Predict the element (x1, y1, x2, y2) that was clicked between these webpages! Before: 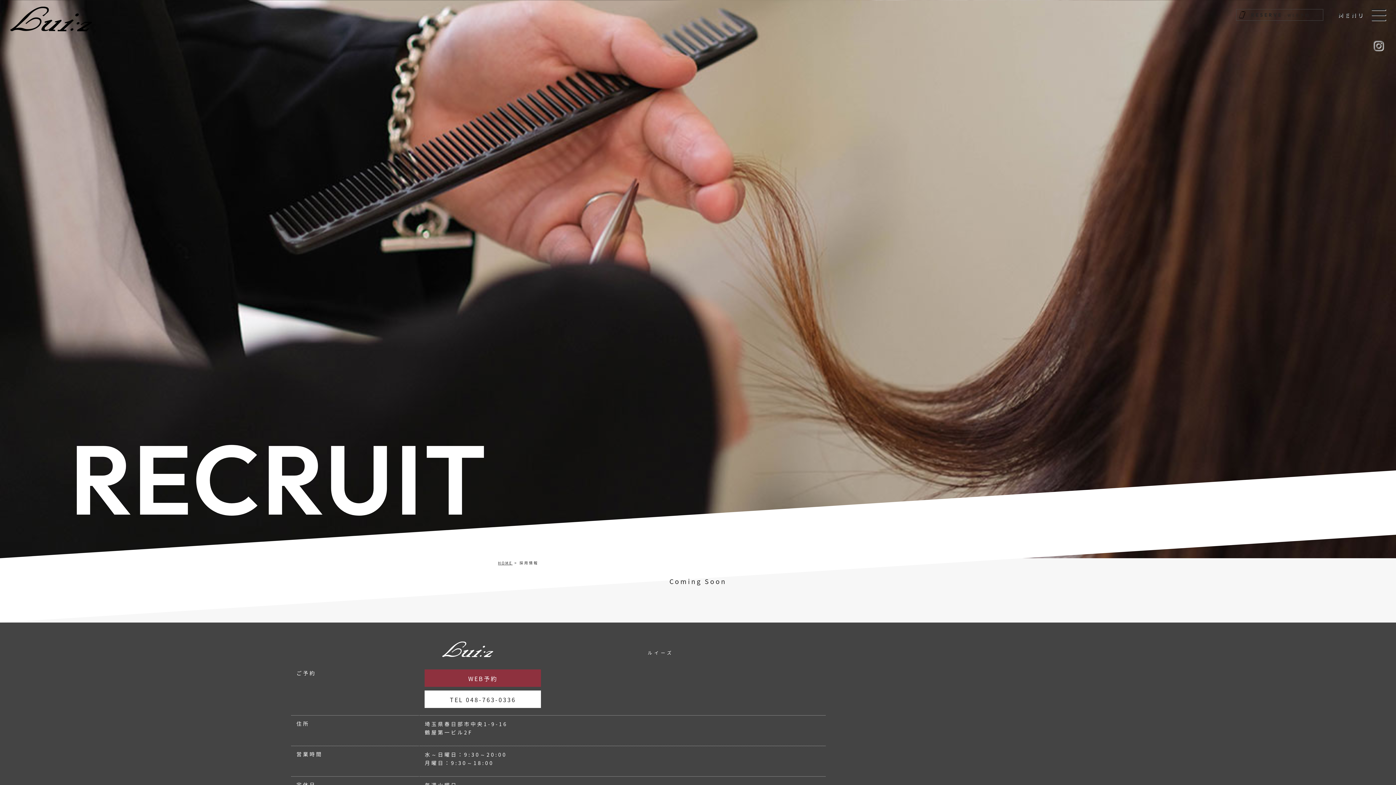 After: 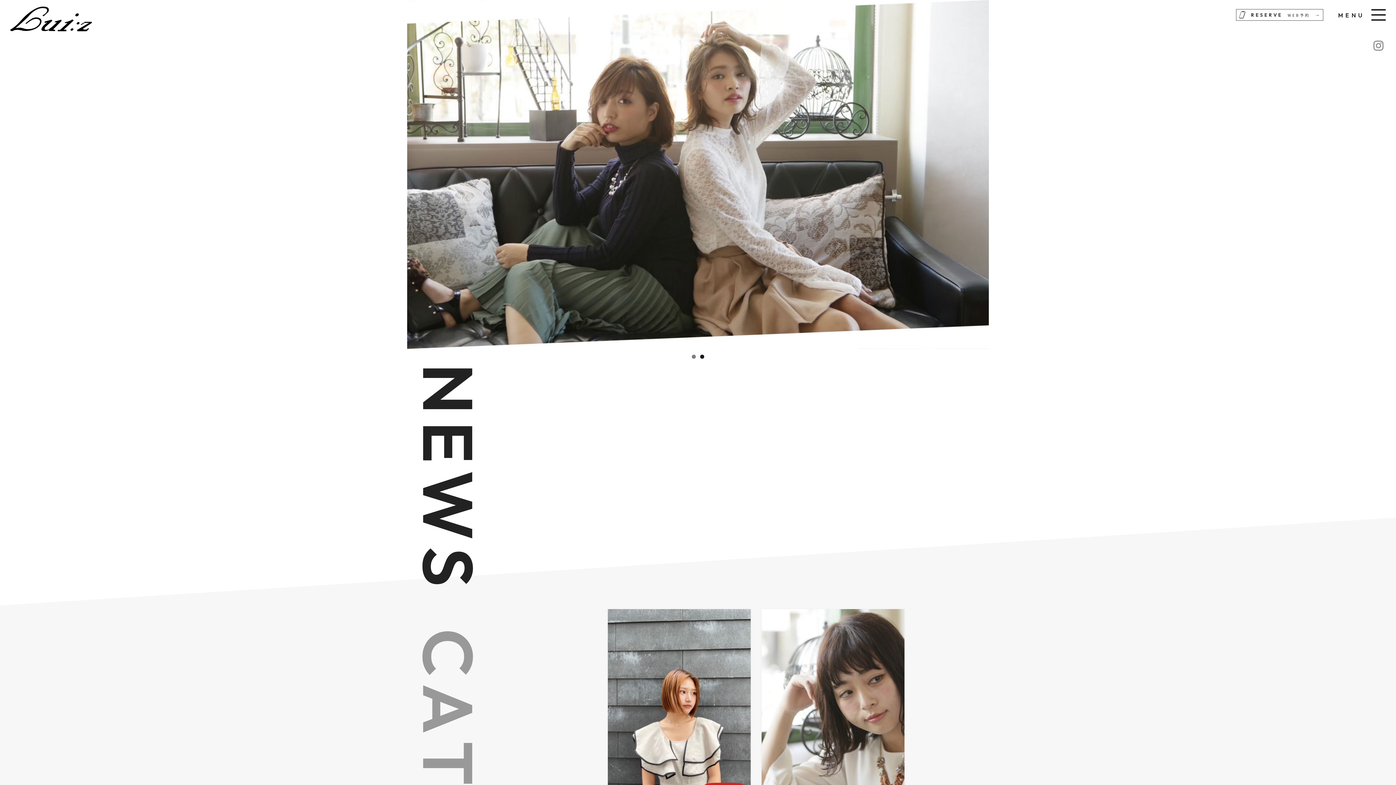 Action: bbox: (498, 560, 512, 565) label: HOME